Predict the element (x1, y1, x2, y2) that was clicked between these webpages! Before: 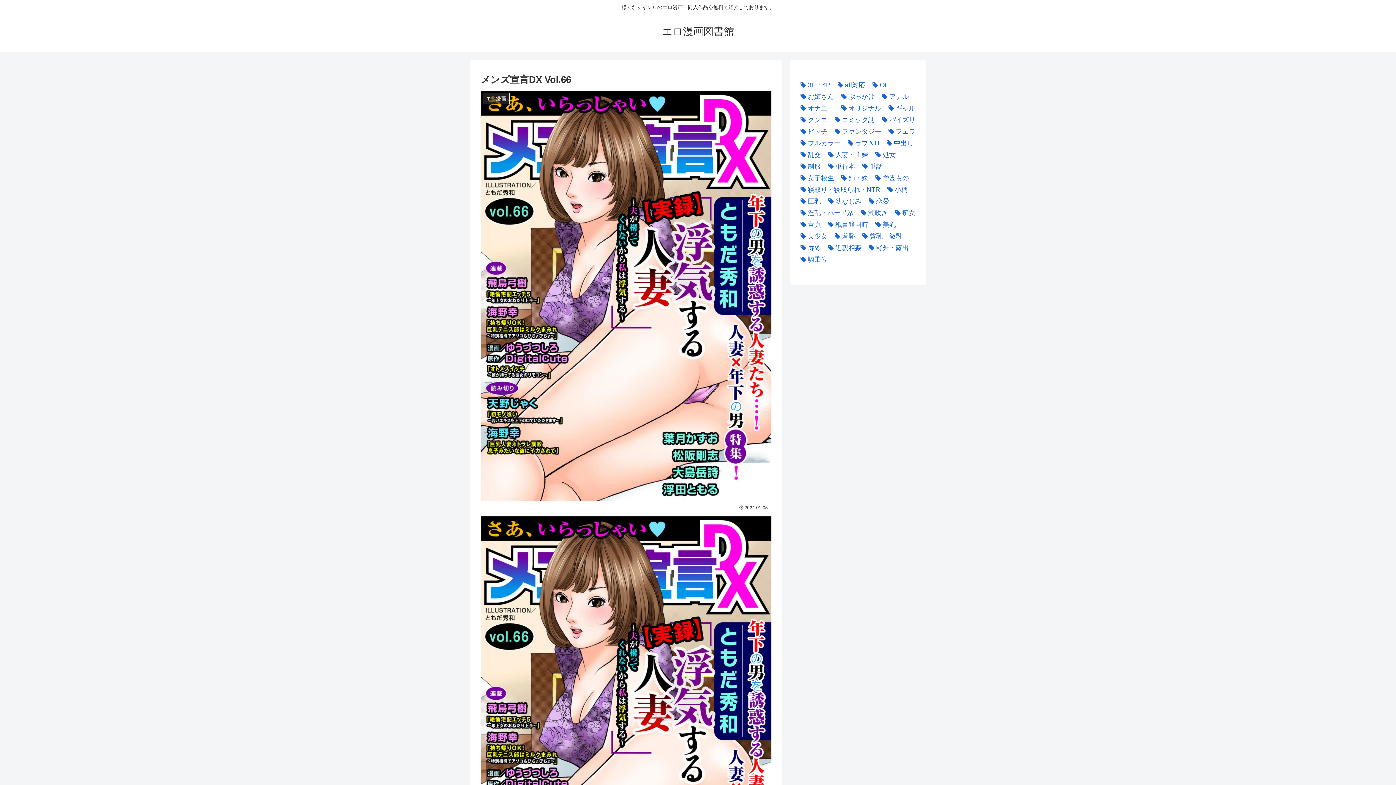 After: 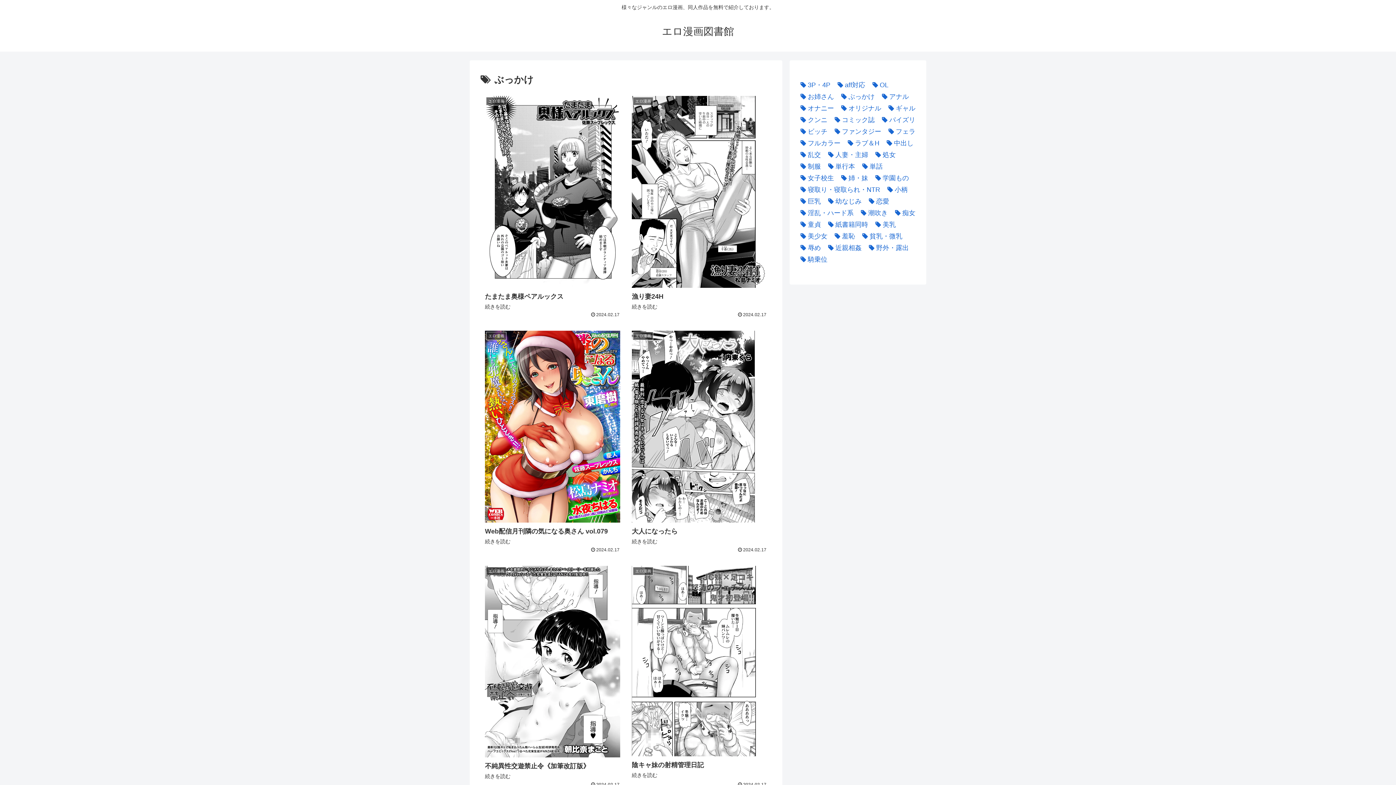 Action: bbox: (837, 90, 874, 102) label: ぶっかけ (2,896個の項目)